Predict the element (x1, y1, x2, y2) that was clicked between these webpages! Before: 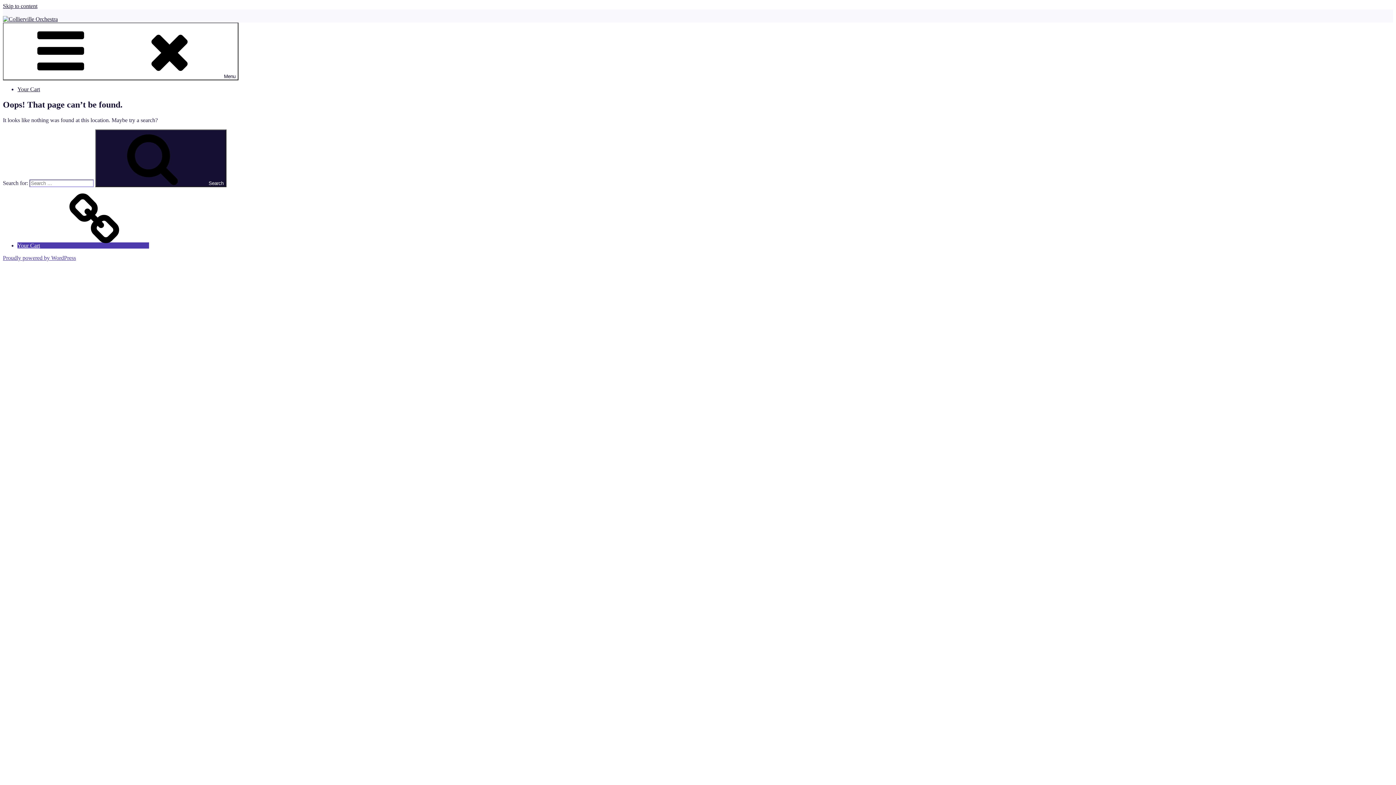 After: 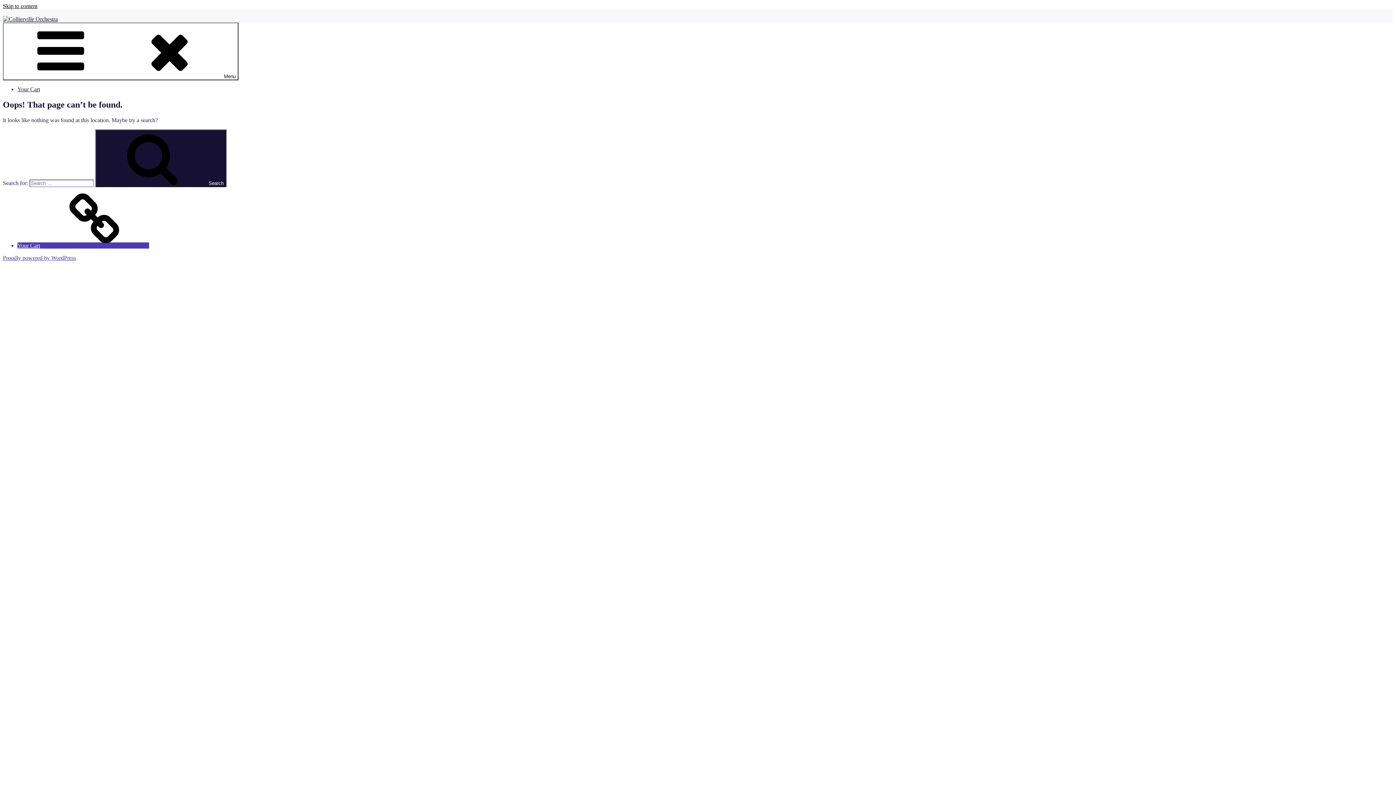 Action: label: Skip to content bbox: (2, 2, 37, 9)